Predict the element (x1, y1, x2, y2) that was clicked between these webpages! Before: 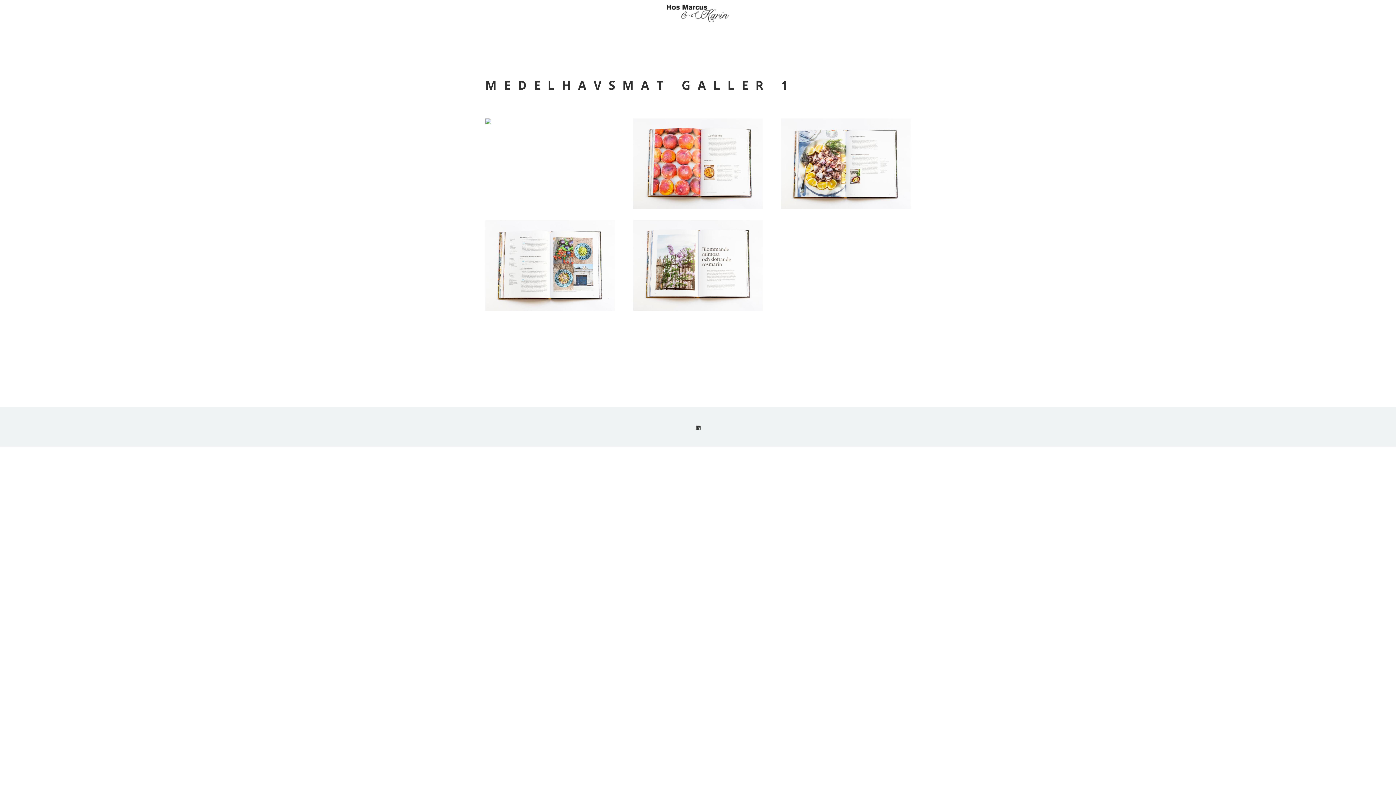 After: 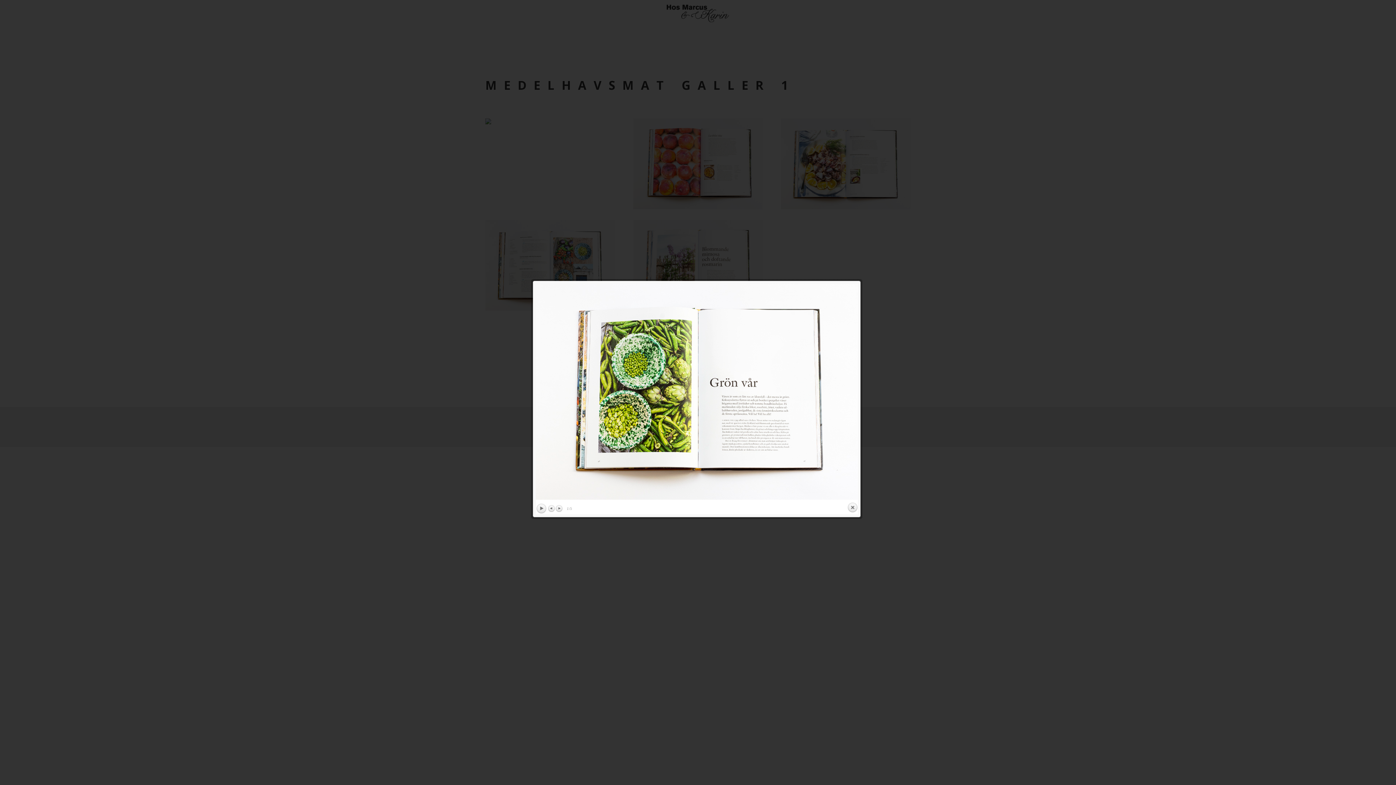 Action: bbox: (485, 118, 615, 124)